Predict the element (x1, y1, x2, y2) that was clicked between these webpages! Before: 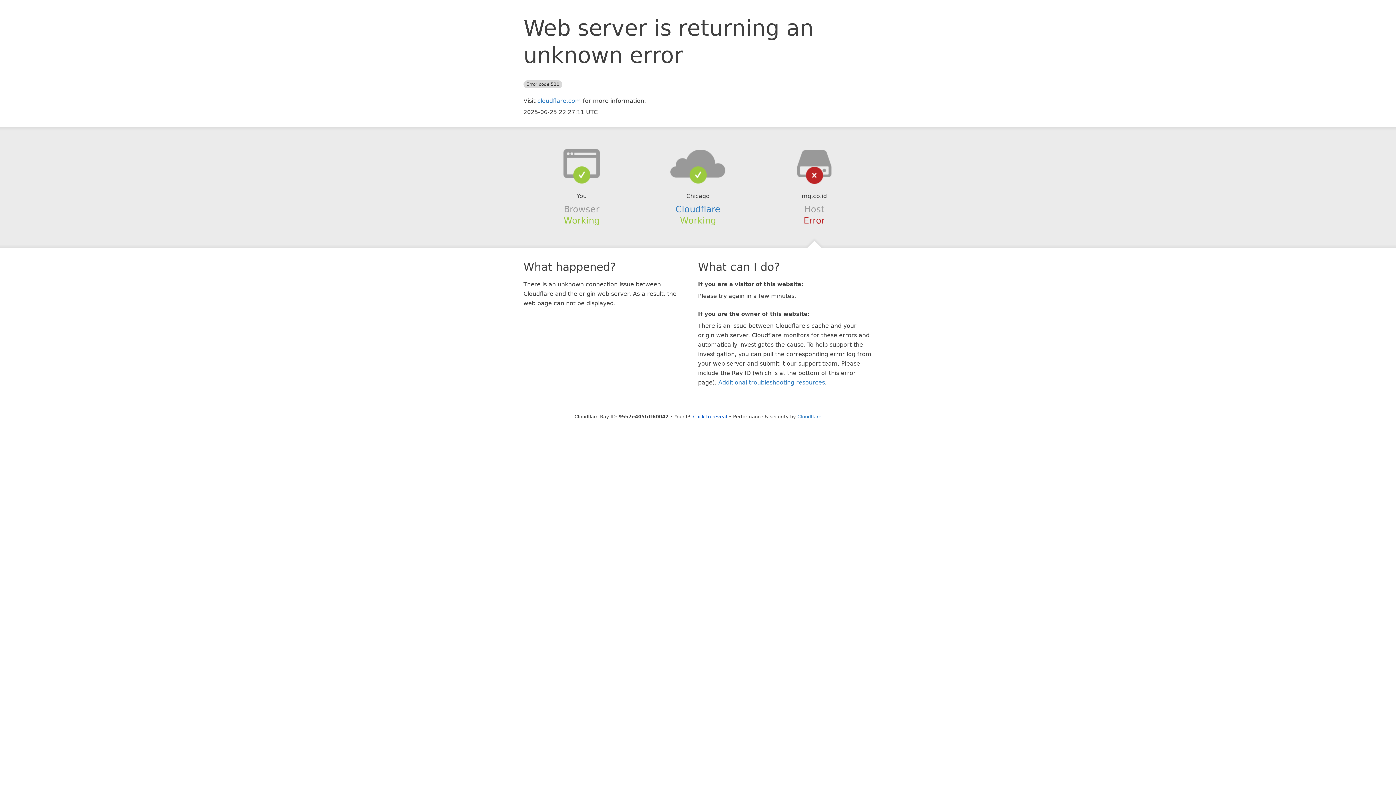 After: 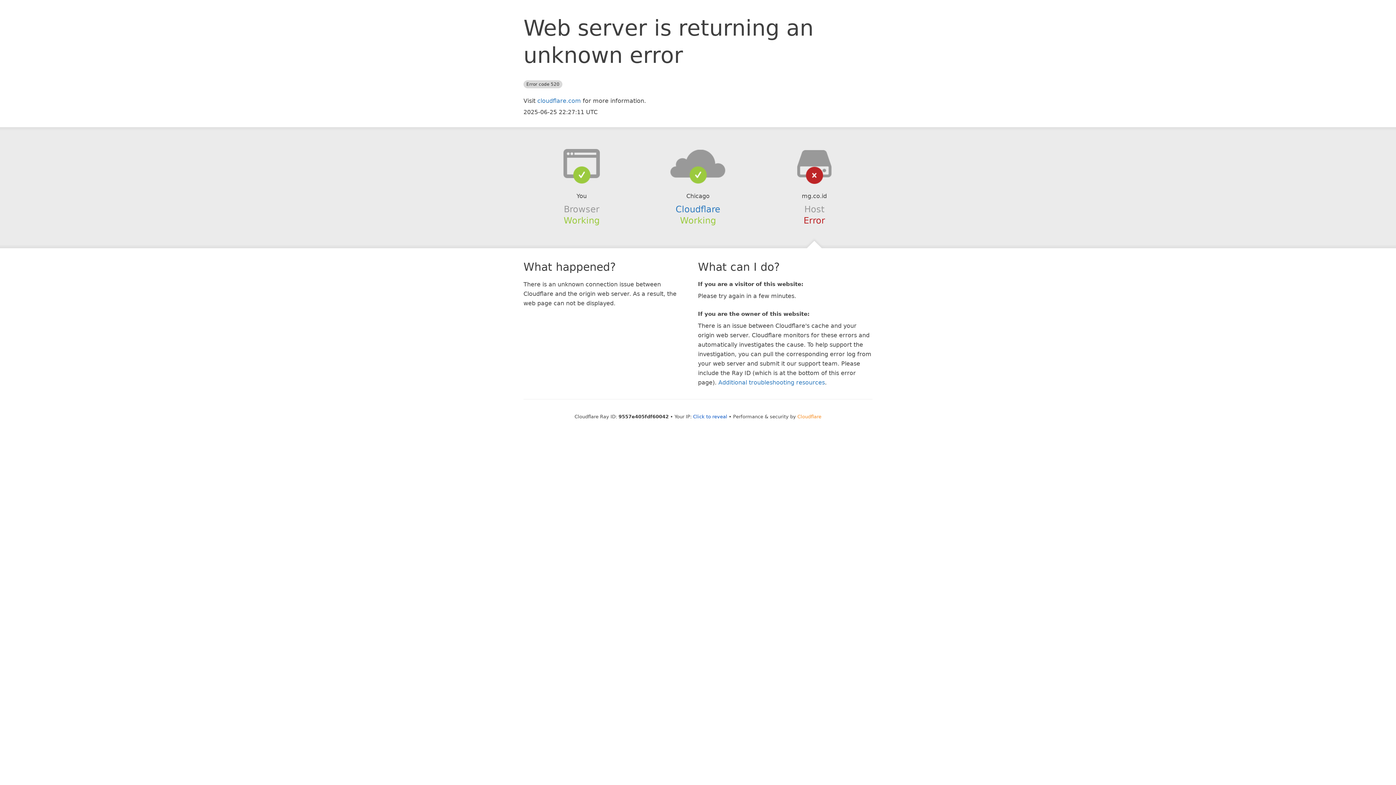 Action: bbox: (797, 414, 821, 419) label: Cloudflare